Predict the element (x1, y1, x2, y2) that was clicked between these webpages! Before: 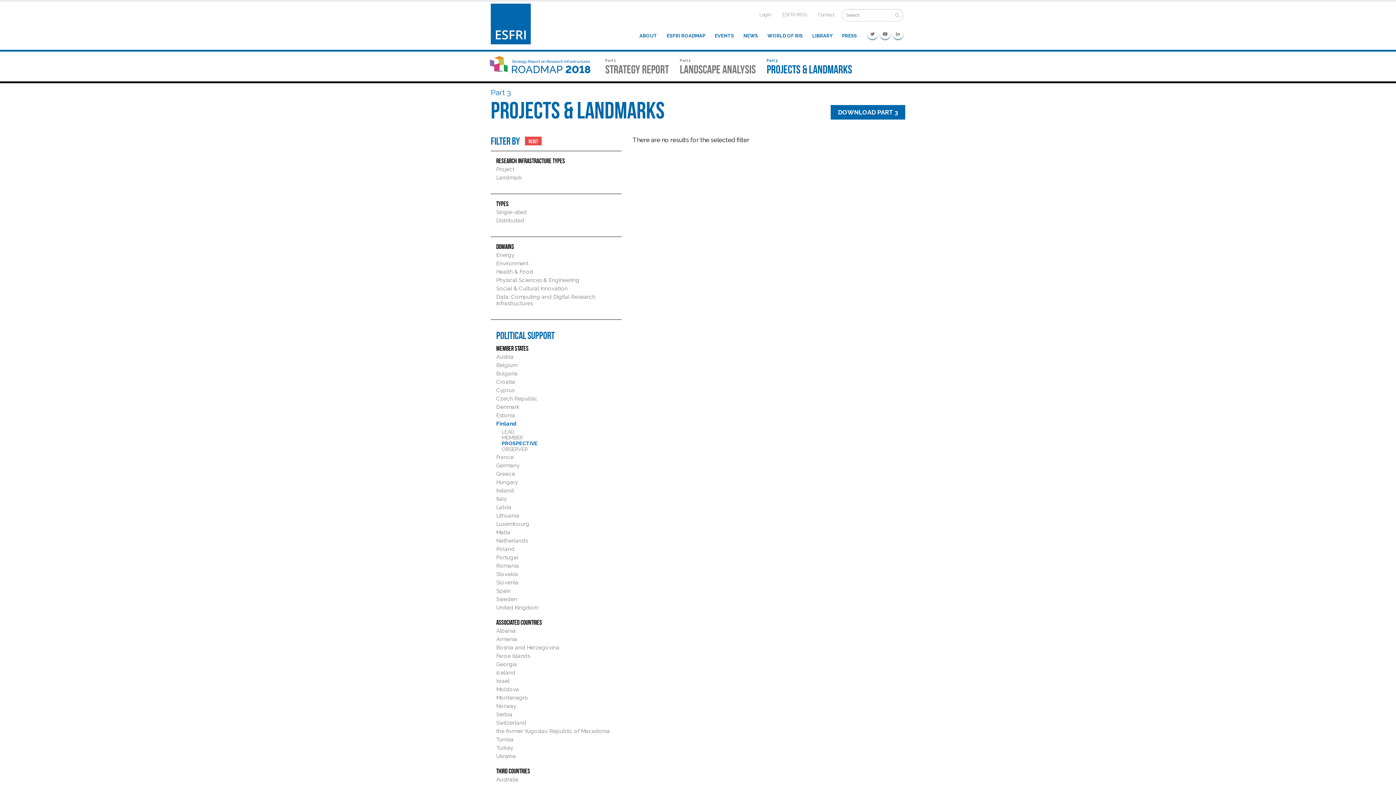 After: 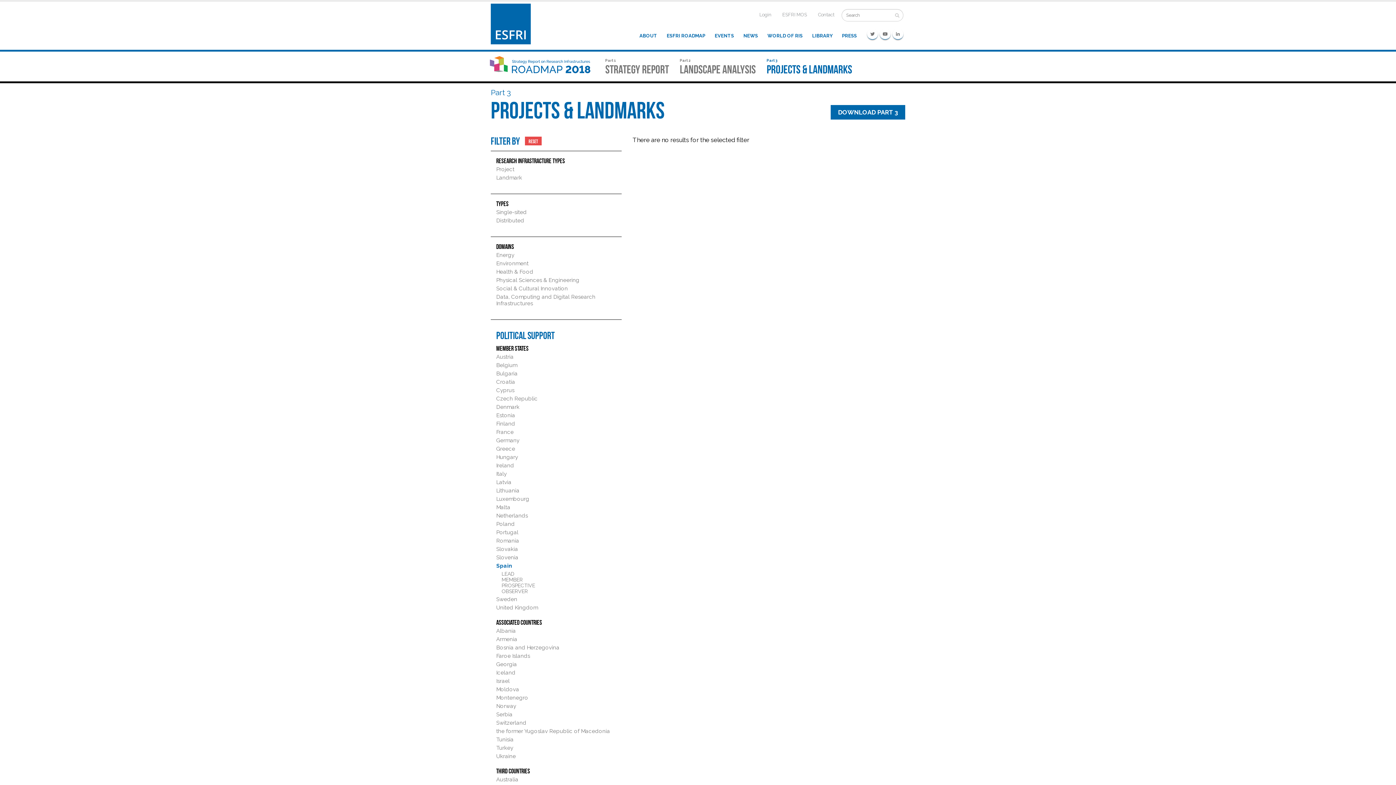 Action: label: Spain bbox: (496, 587, 510, 594)